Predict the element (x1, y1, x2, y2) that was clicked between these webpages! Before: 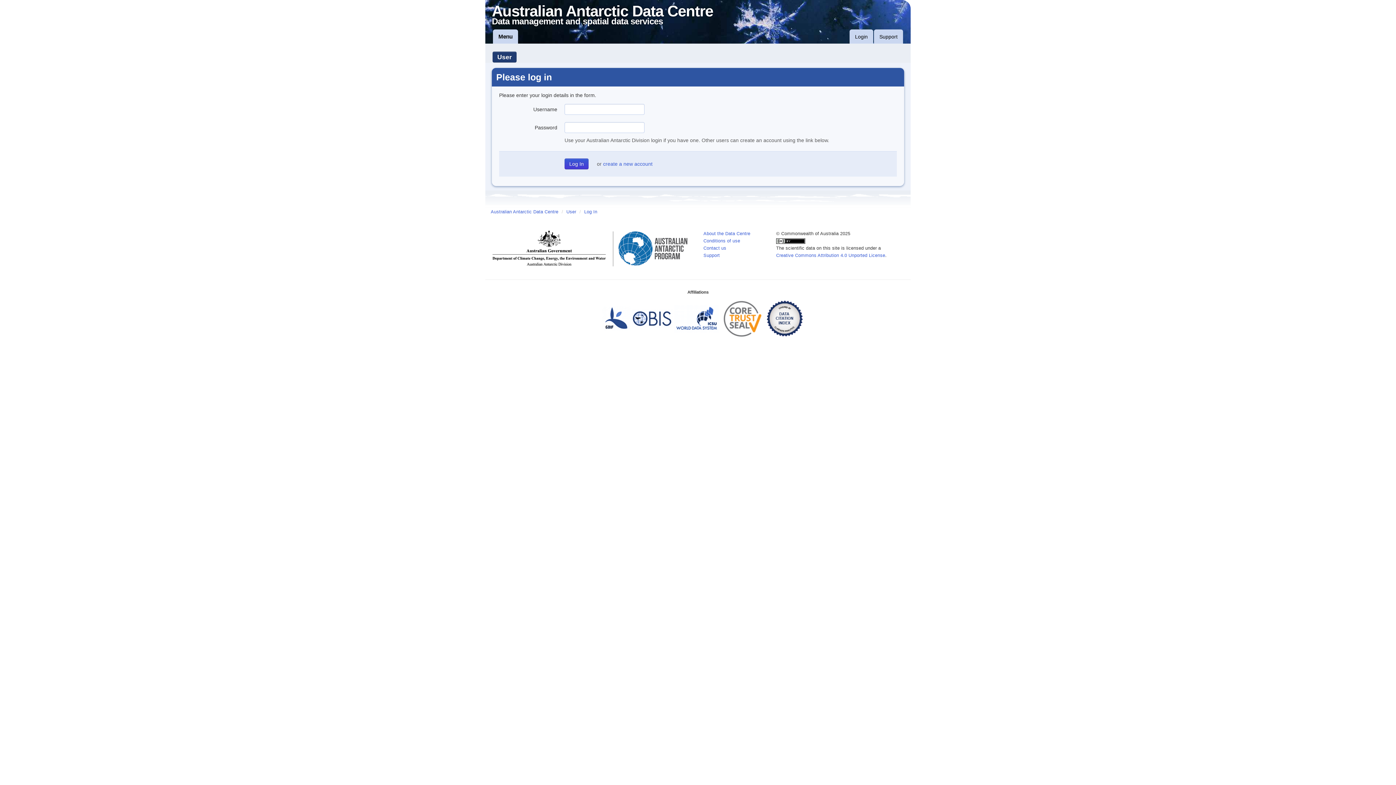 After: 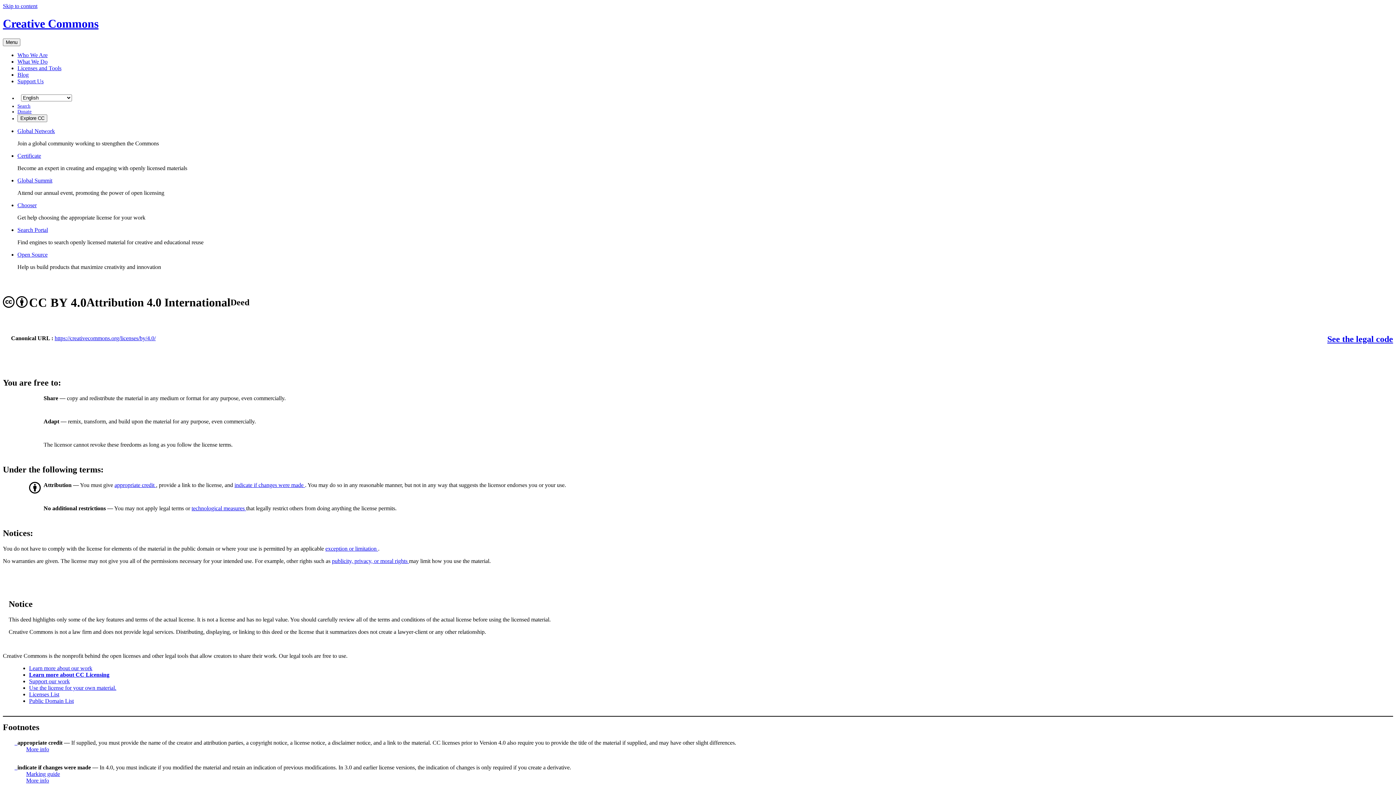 Action: label: Creative Commons Attribution 4.0 Unported License bbox: (776, 253, 885, 258)